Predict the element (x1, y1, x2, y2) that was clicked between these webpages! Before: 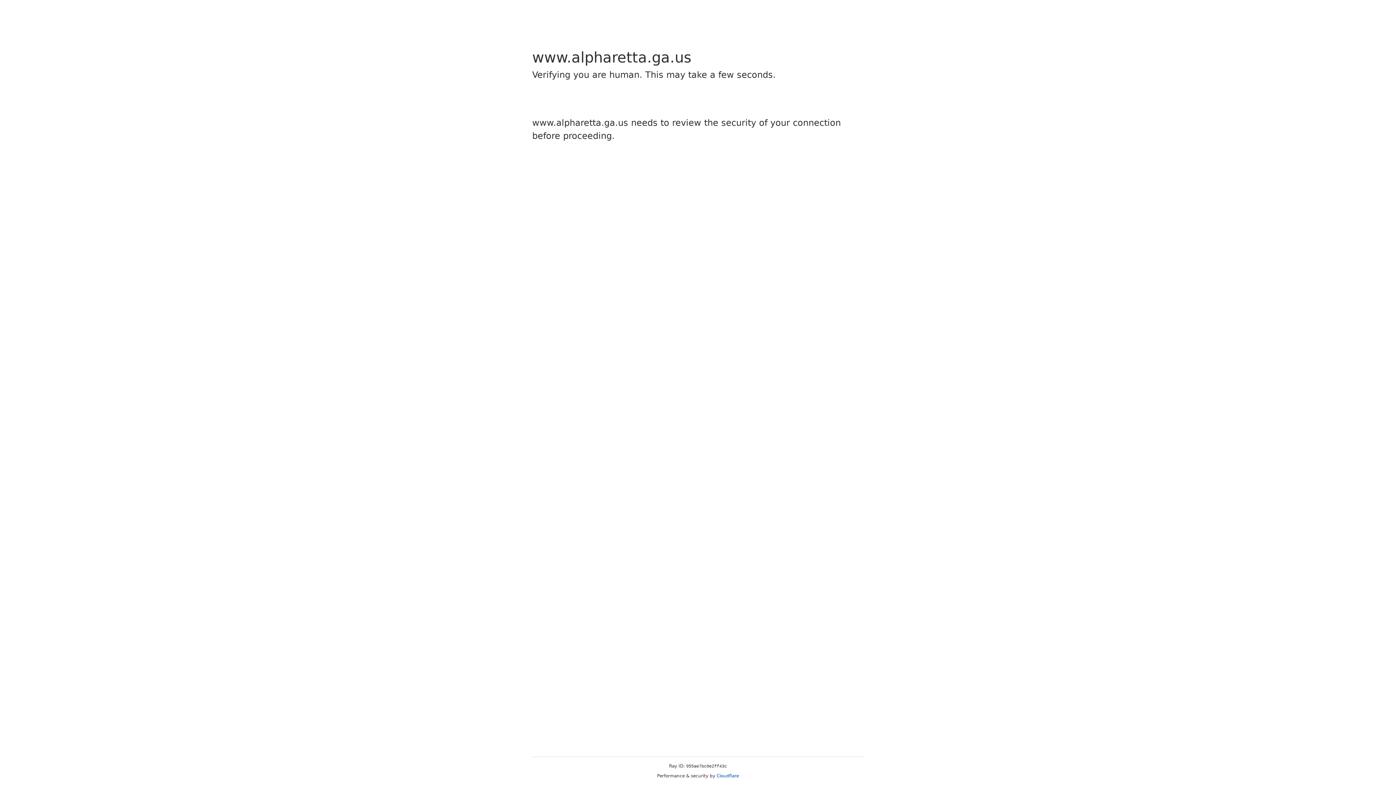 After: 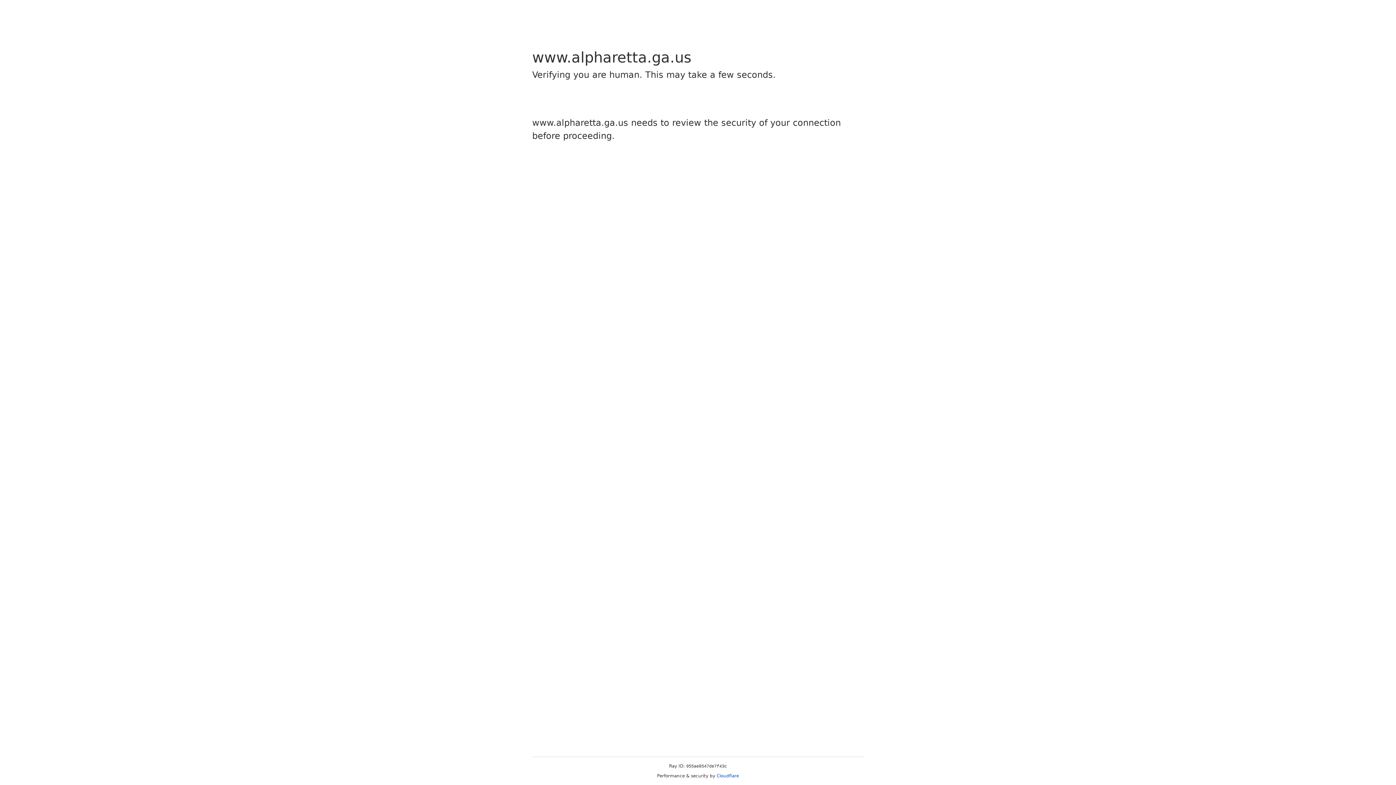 Action: label: Cloudflare bbox: (716, 773, 739, 778)